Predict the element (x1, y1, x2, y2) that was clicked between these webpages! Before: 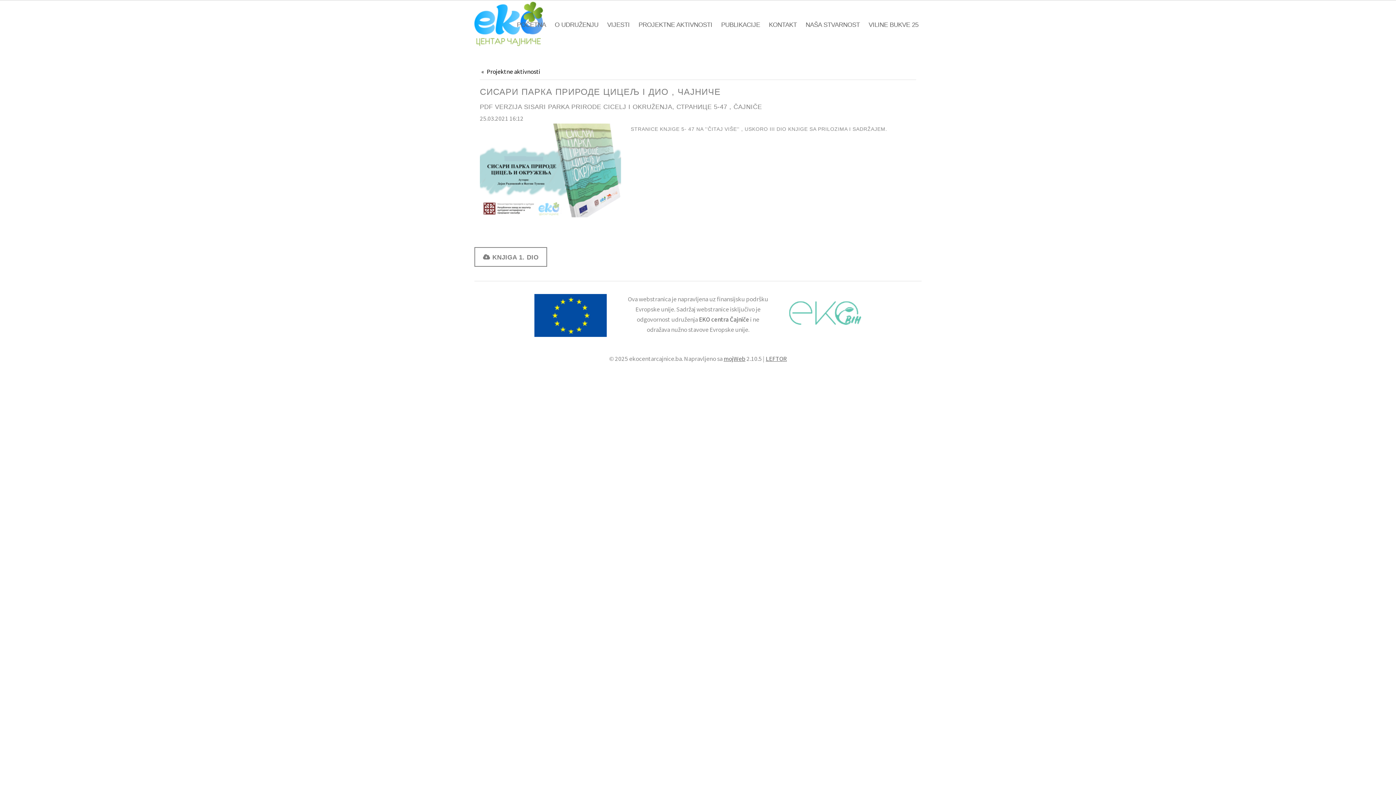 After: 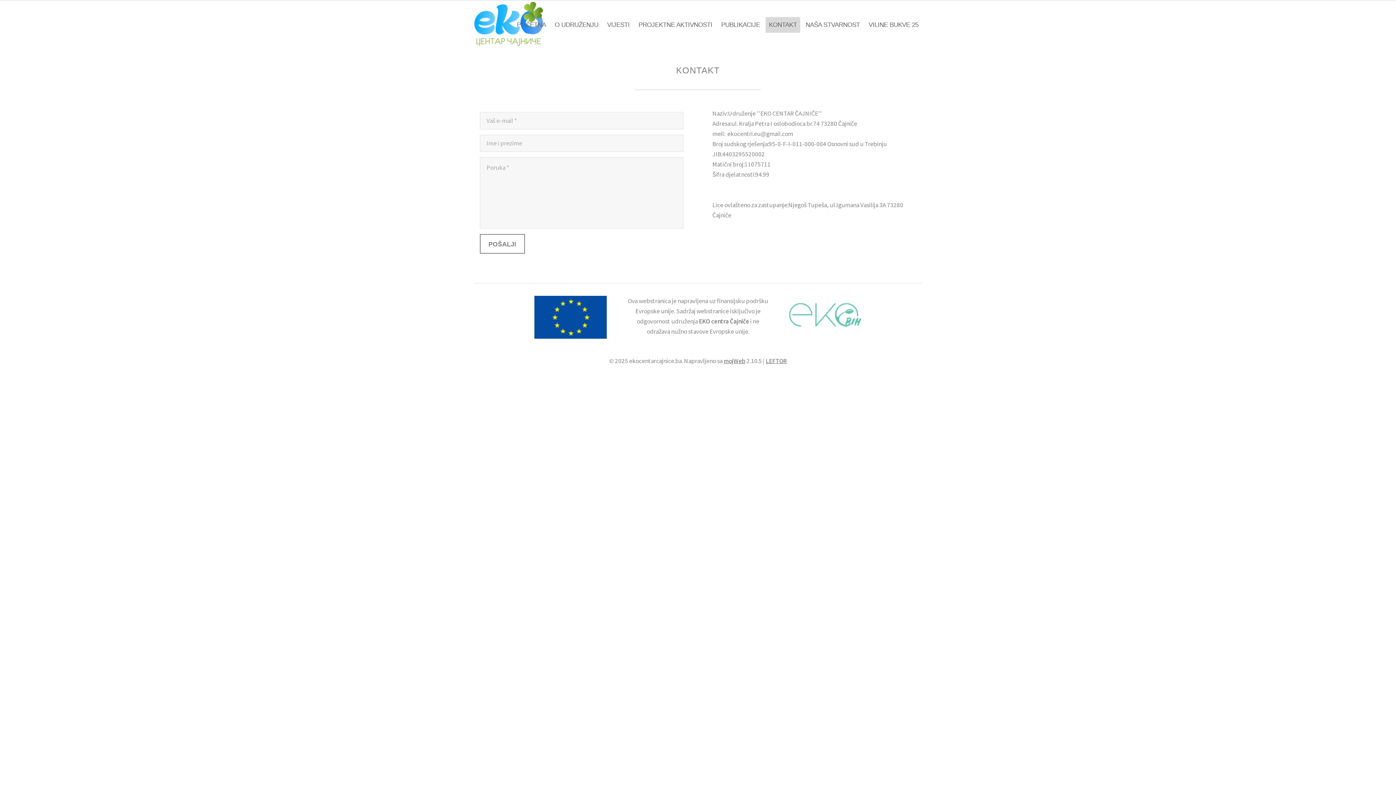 Action: label: KONTAKT bbox: (765, 17, 800, 32)